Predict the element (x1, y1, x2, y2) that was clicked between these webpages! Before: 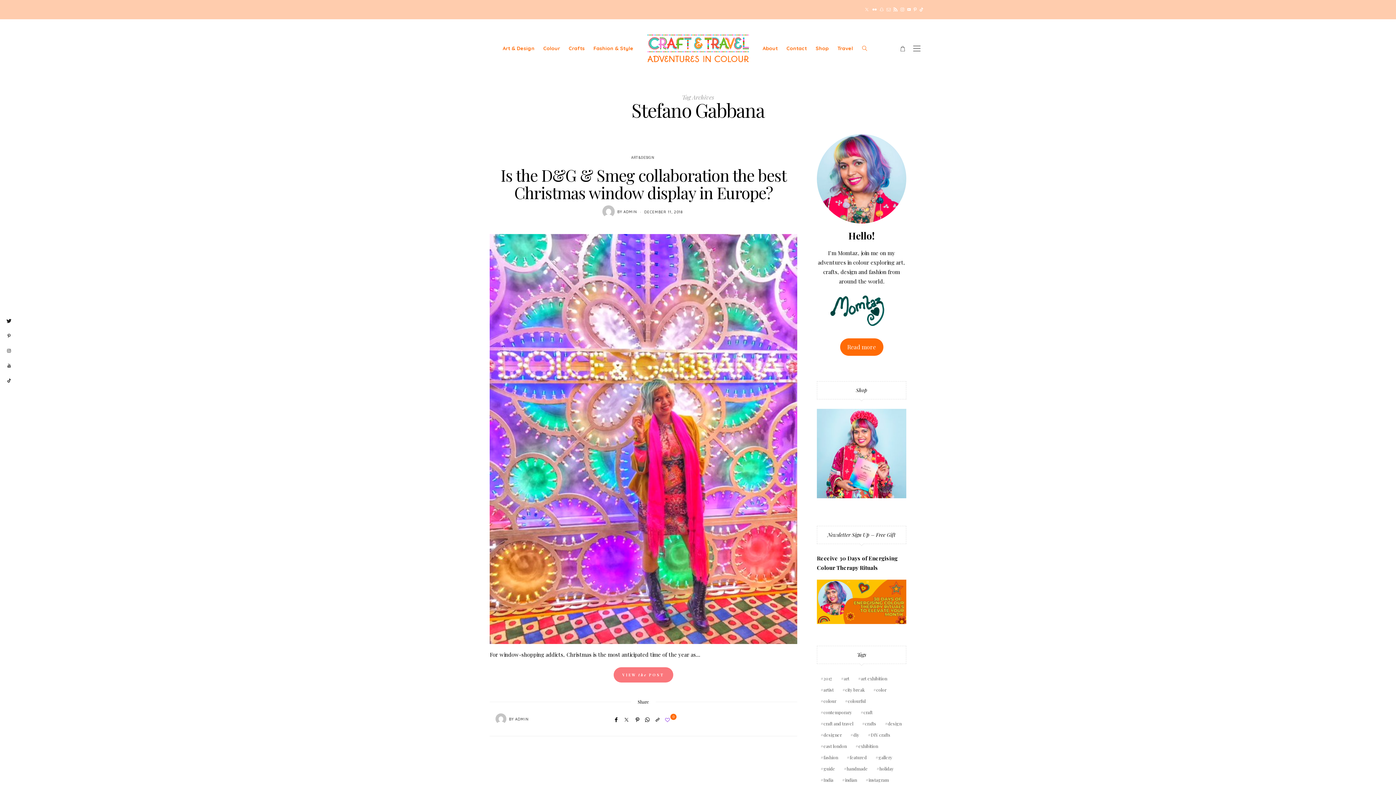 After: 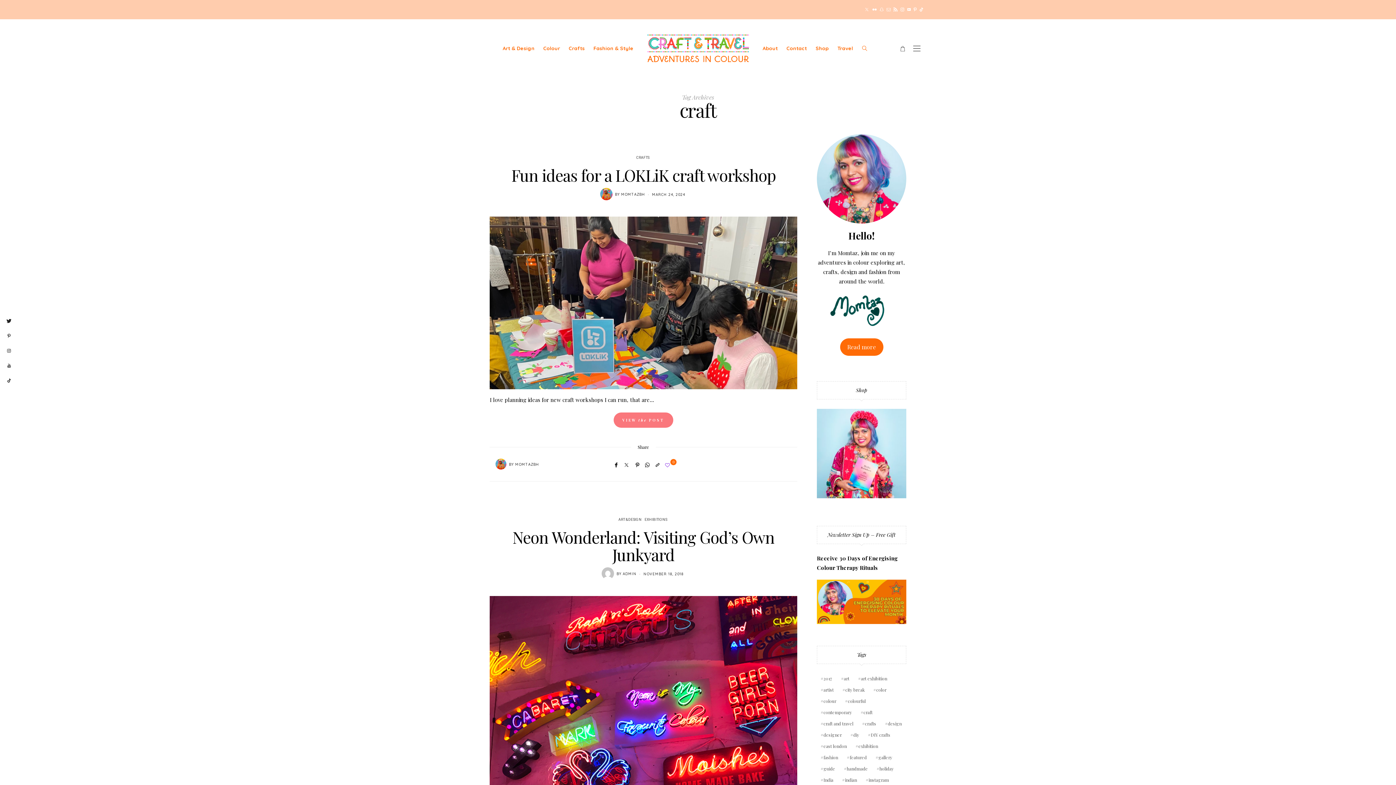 Action: bbox: (857, 708, 876, 717) label: craft (14 items)